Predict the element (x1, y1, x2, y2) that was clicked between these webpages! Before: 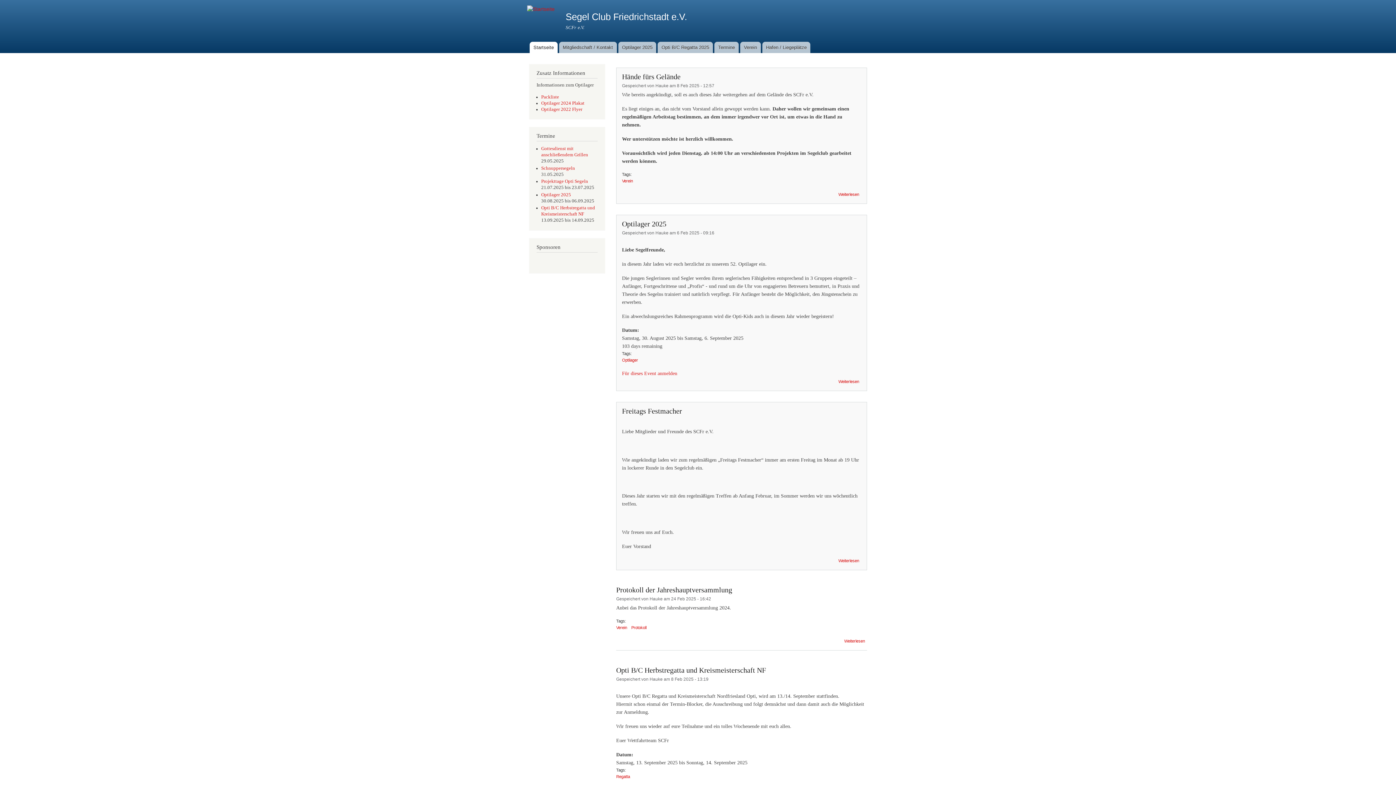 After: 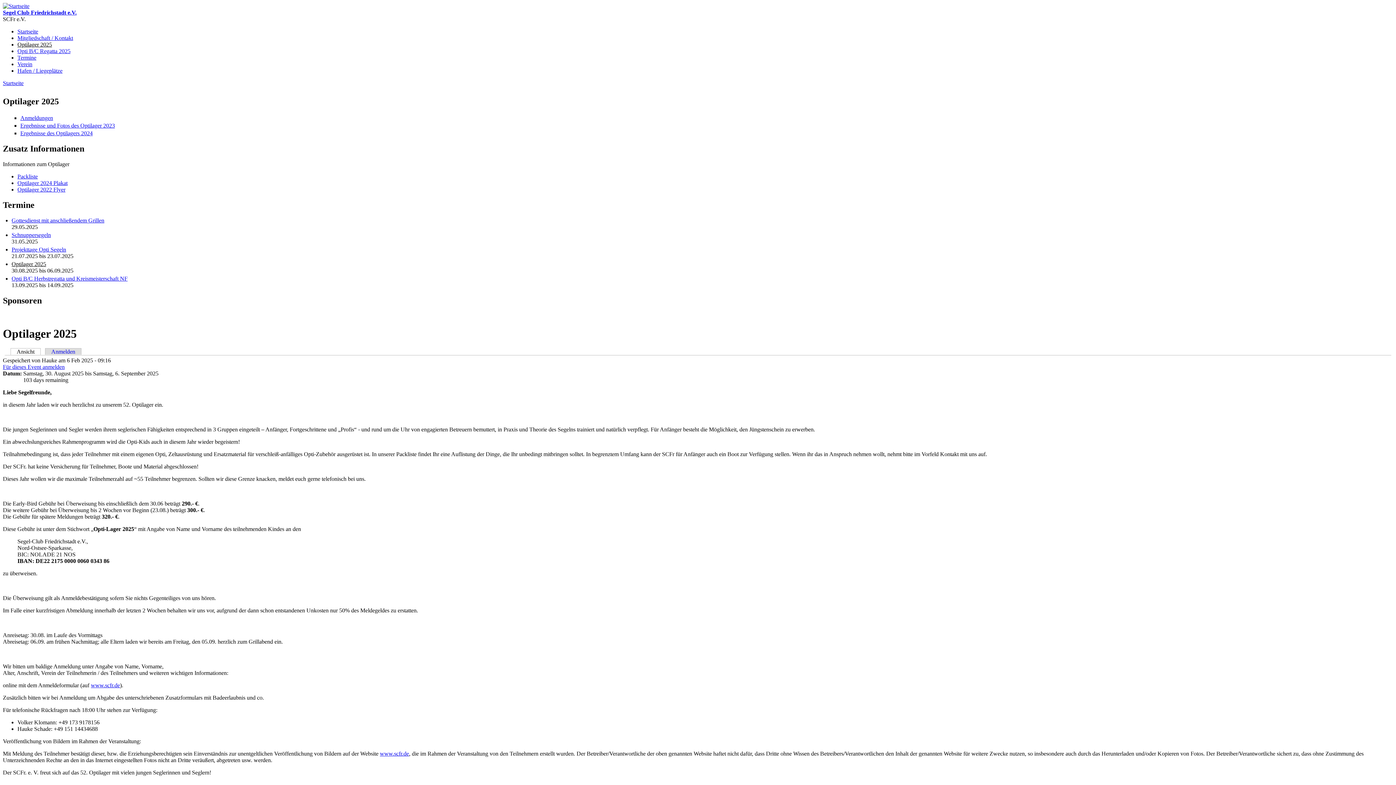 Action: label: Optilager 2025 bbox: (618, 41, 656, 53)